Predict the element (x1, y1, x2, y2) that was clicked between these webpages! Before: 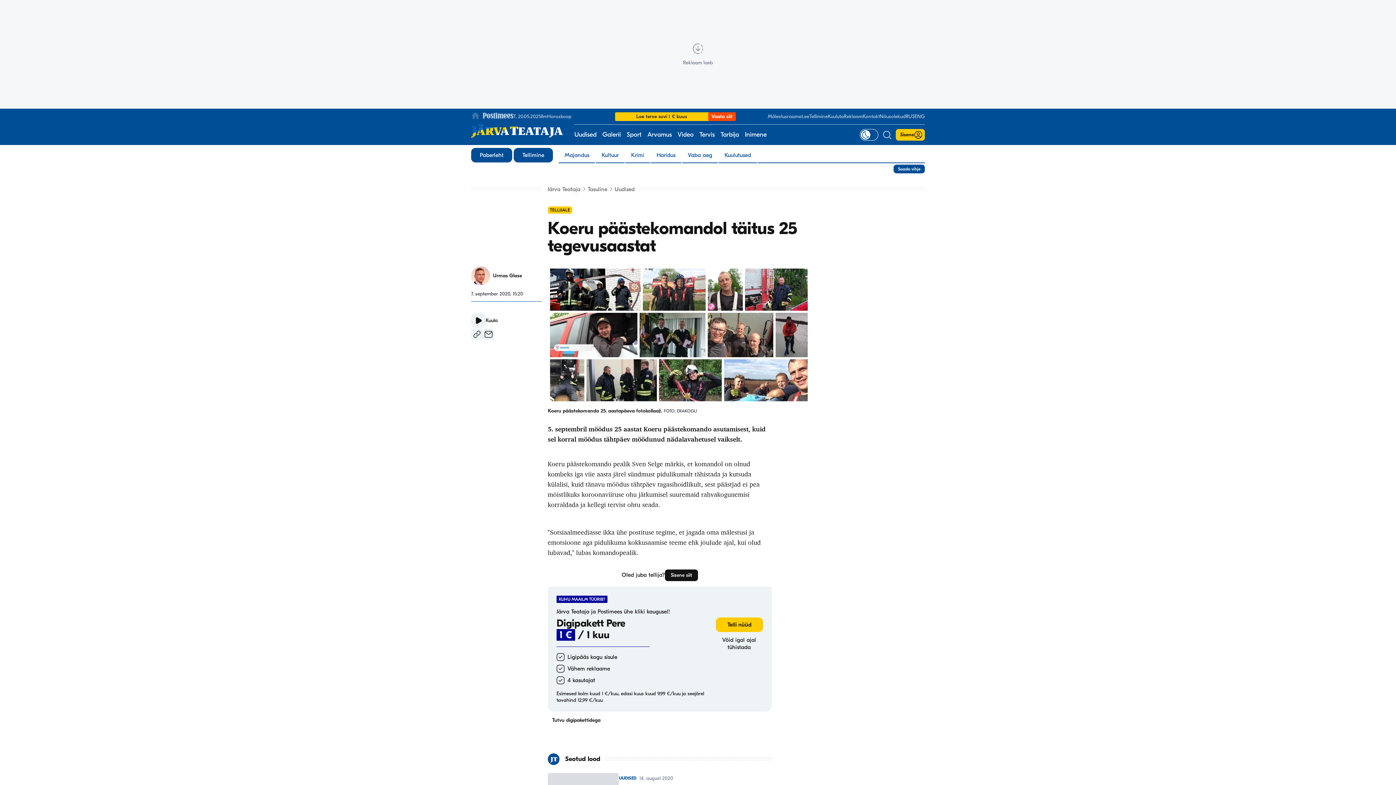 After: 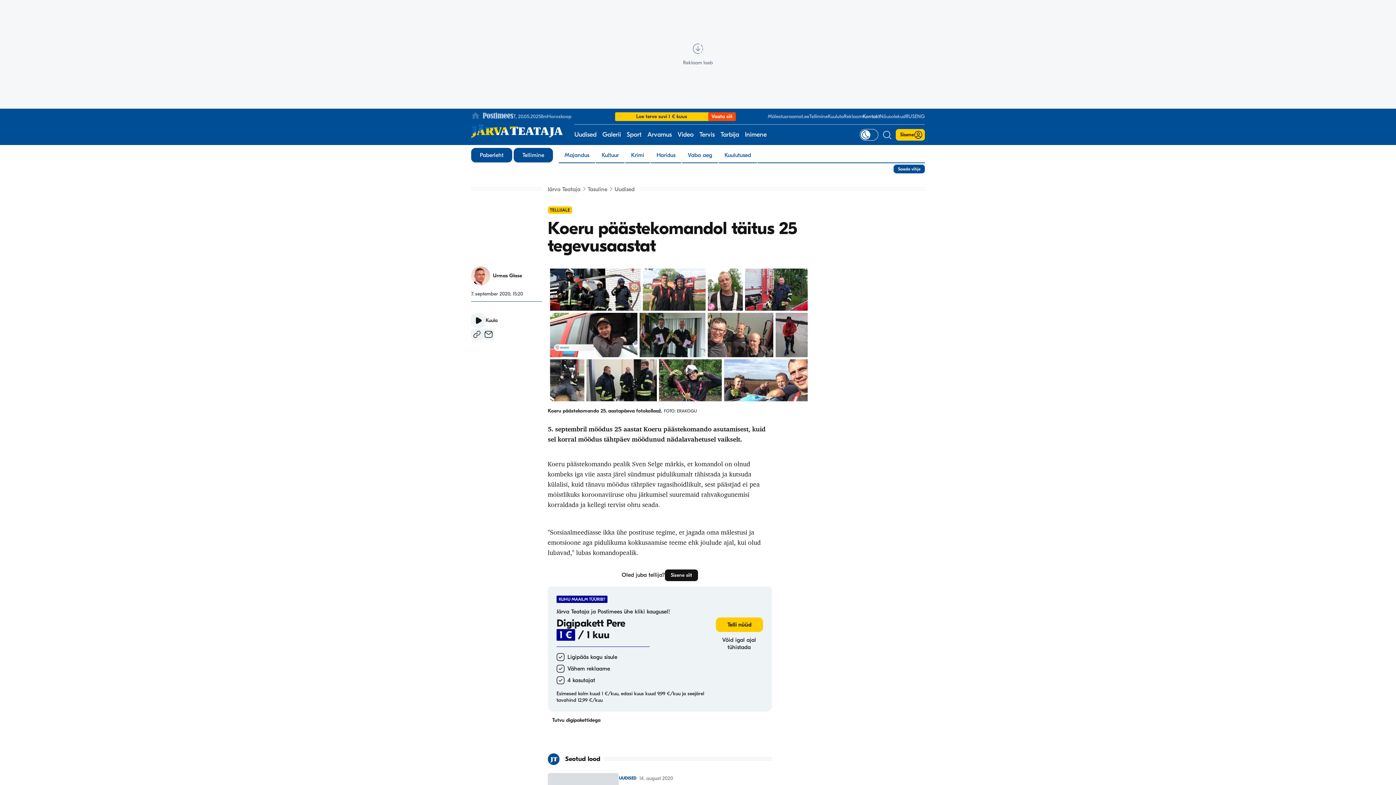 Action: bbox: (862, 113, 880, 119) label: Kontakt